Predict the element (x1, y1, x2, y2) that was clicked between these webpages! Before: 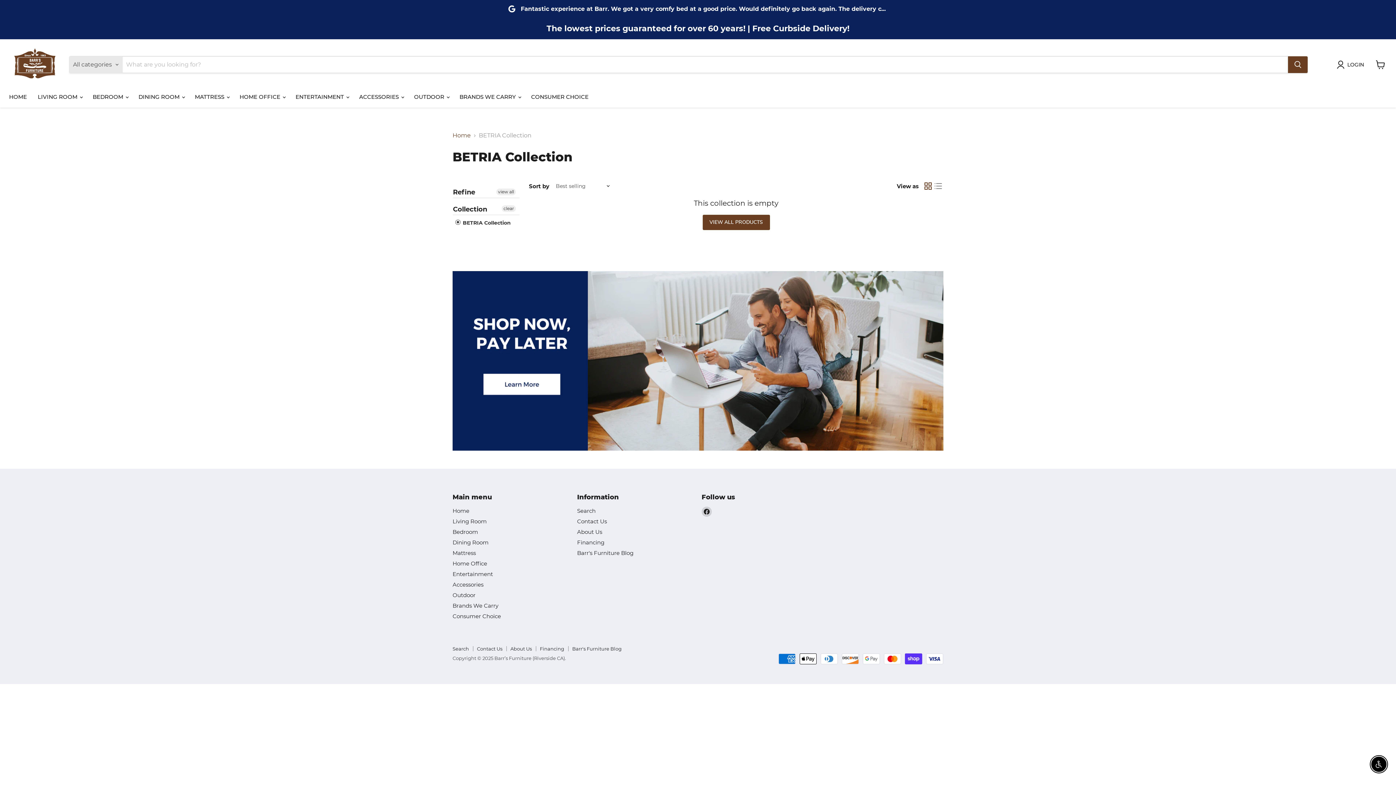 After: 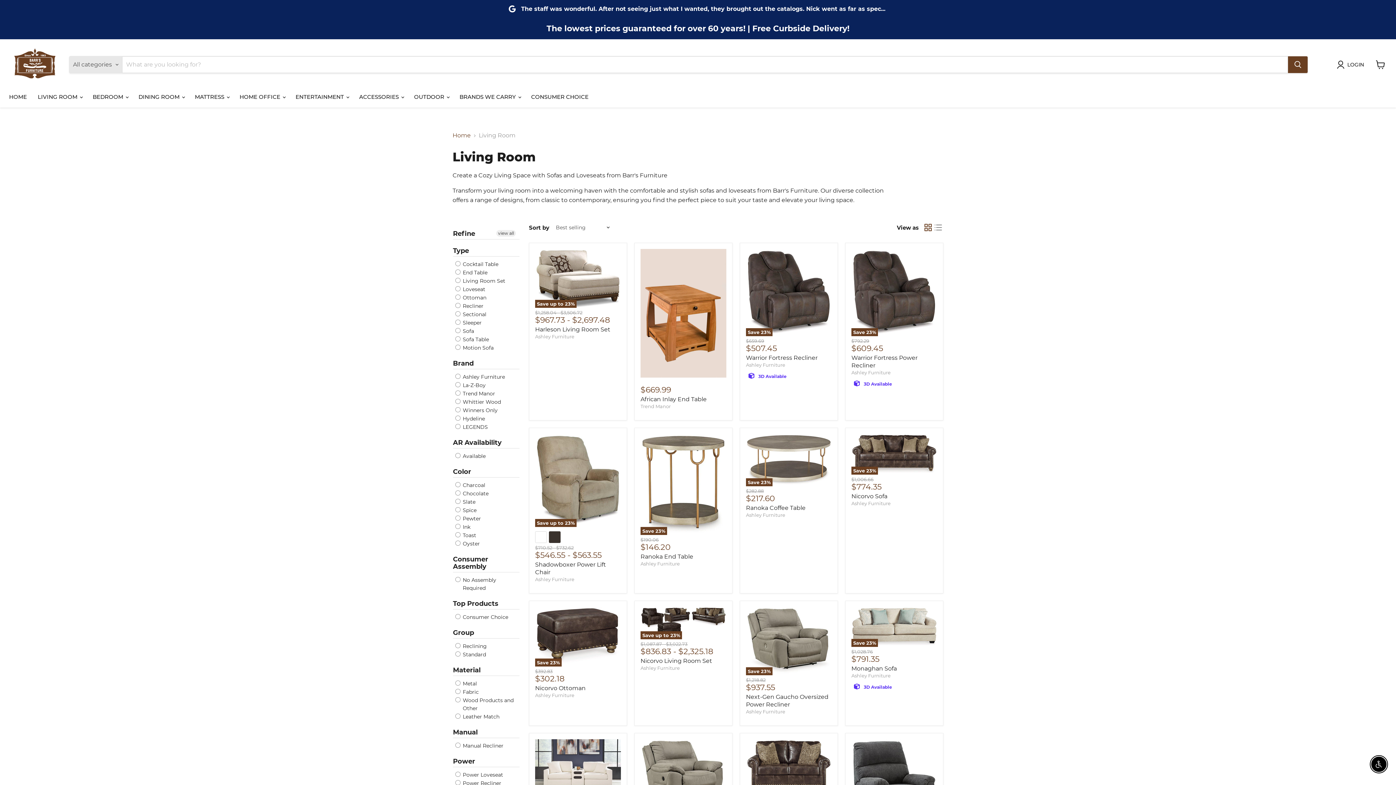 Action: bbox: (452, 518, 486, 525) label: Living Room